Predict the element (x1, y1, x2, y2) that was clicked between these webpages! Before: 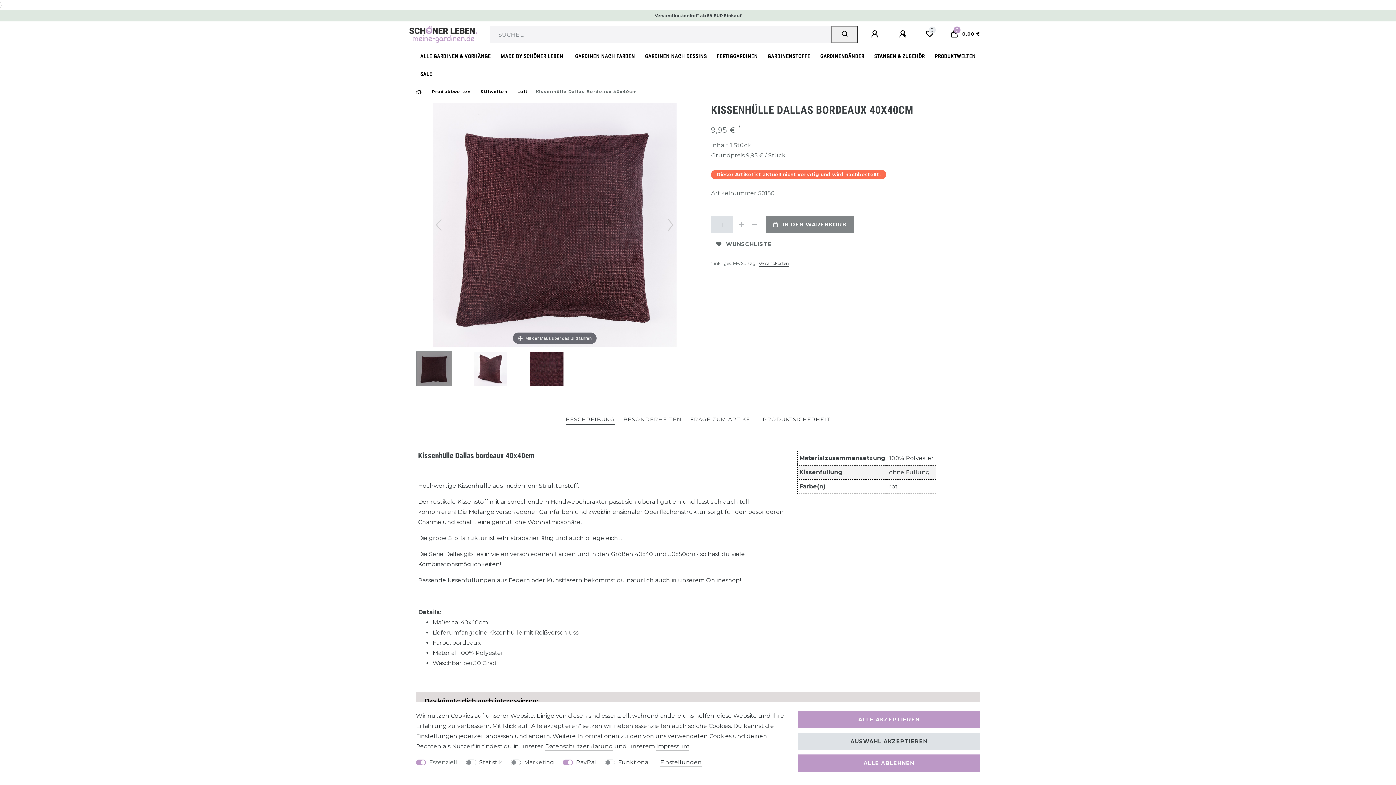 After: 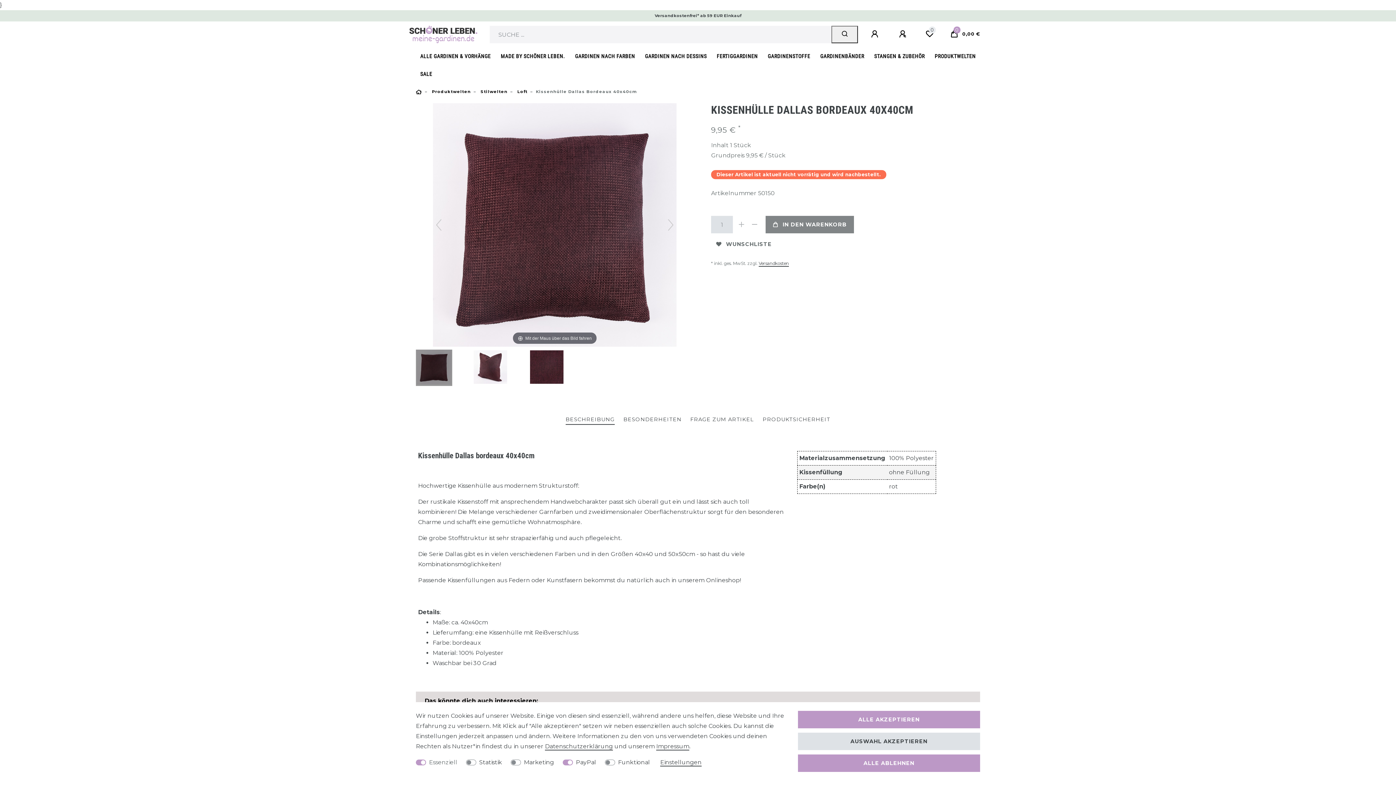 Action: bbox: (416, 351, 452, 388)